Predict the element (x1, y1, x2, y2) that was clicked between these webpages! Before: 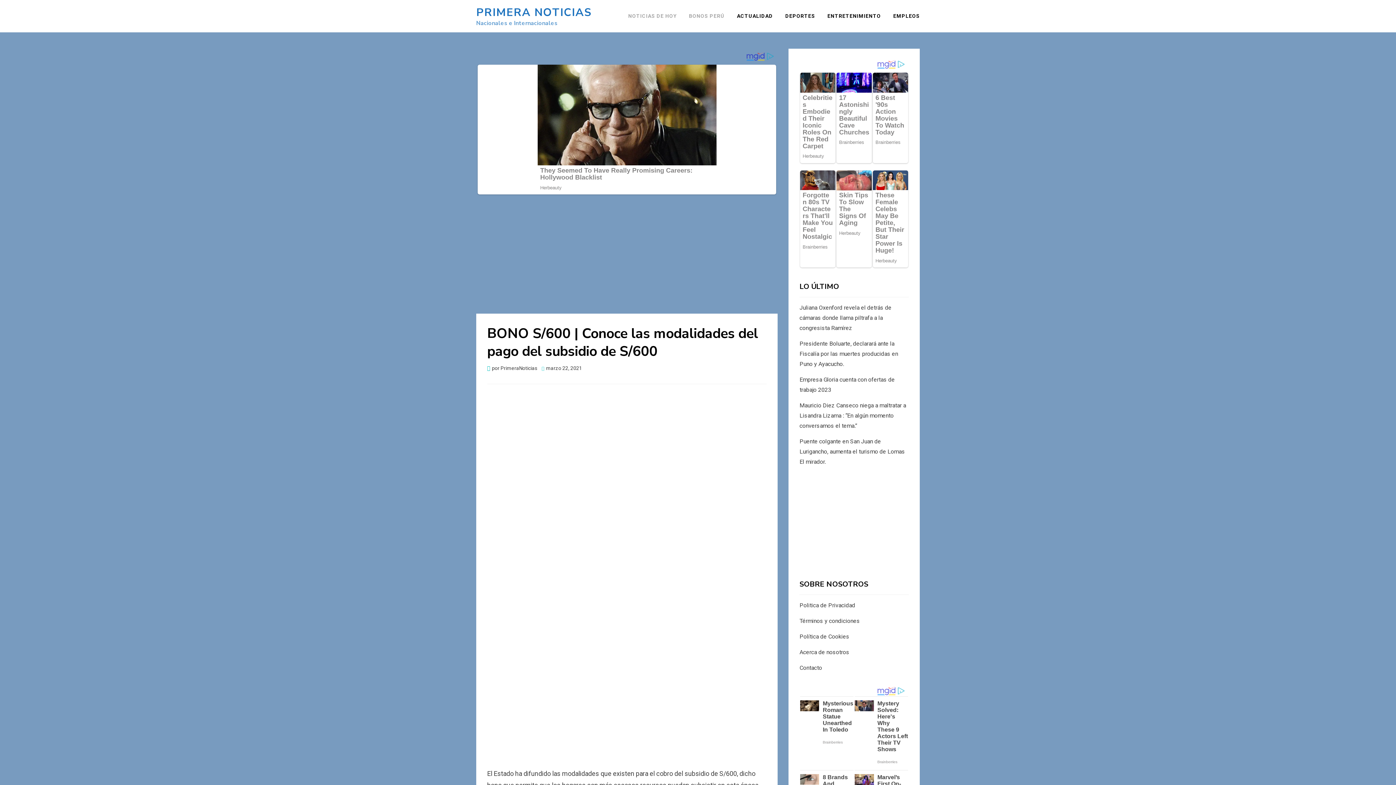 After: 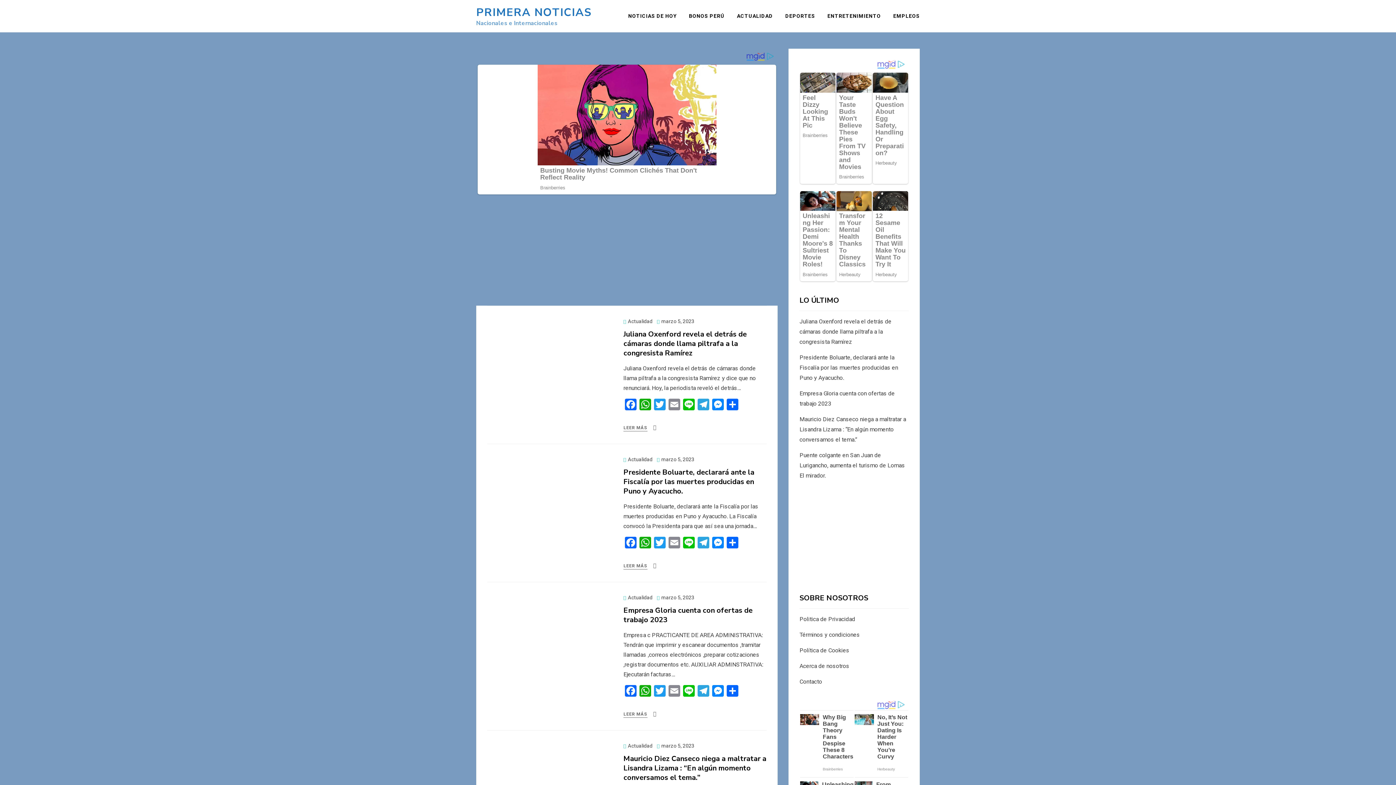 Action: bbox: (500, 379, 537, 385) label: PrimeraNoticias